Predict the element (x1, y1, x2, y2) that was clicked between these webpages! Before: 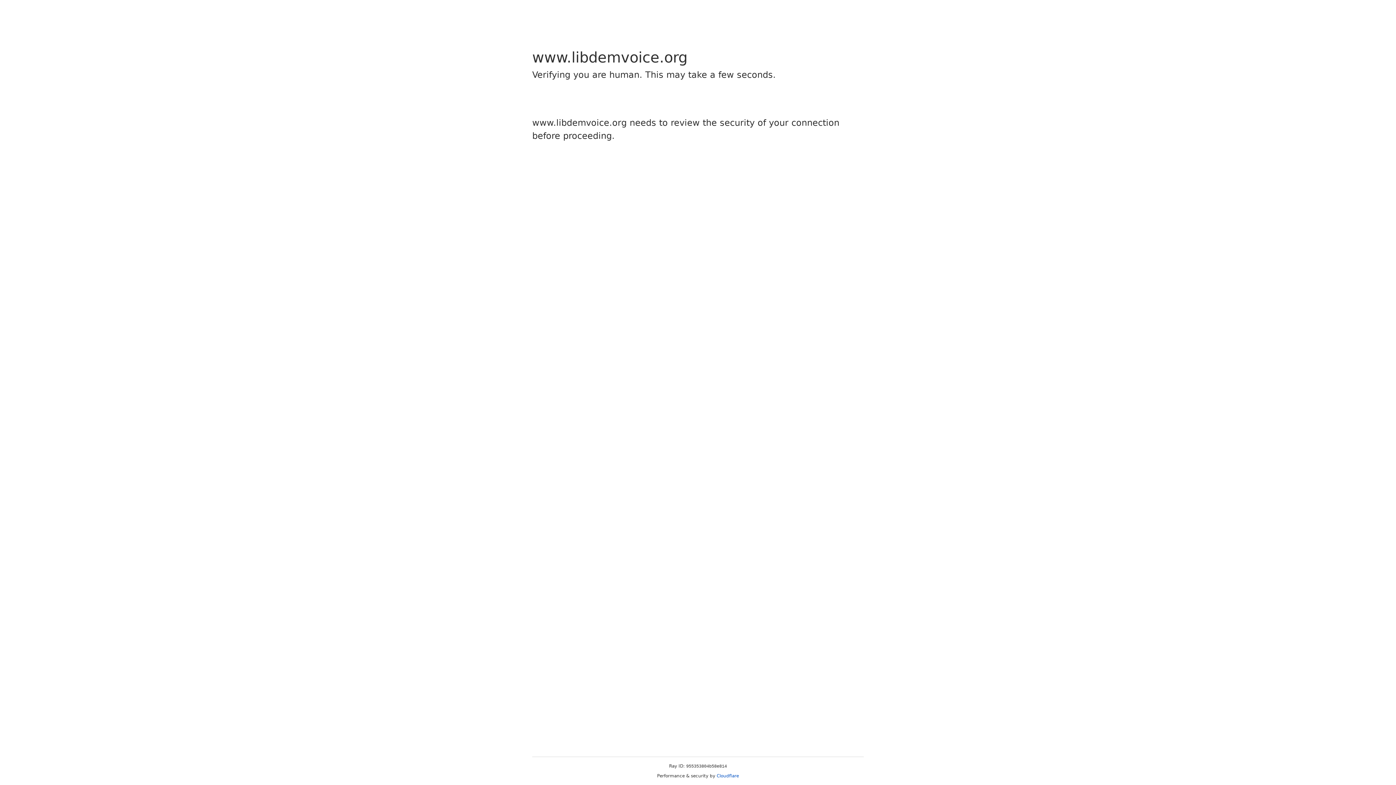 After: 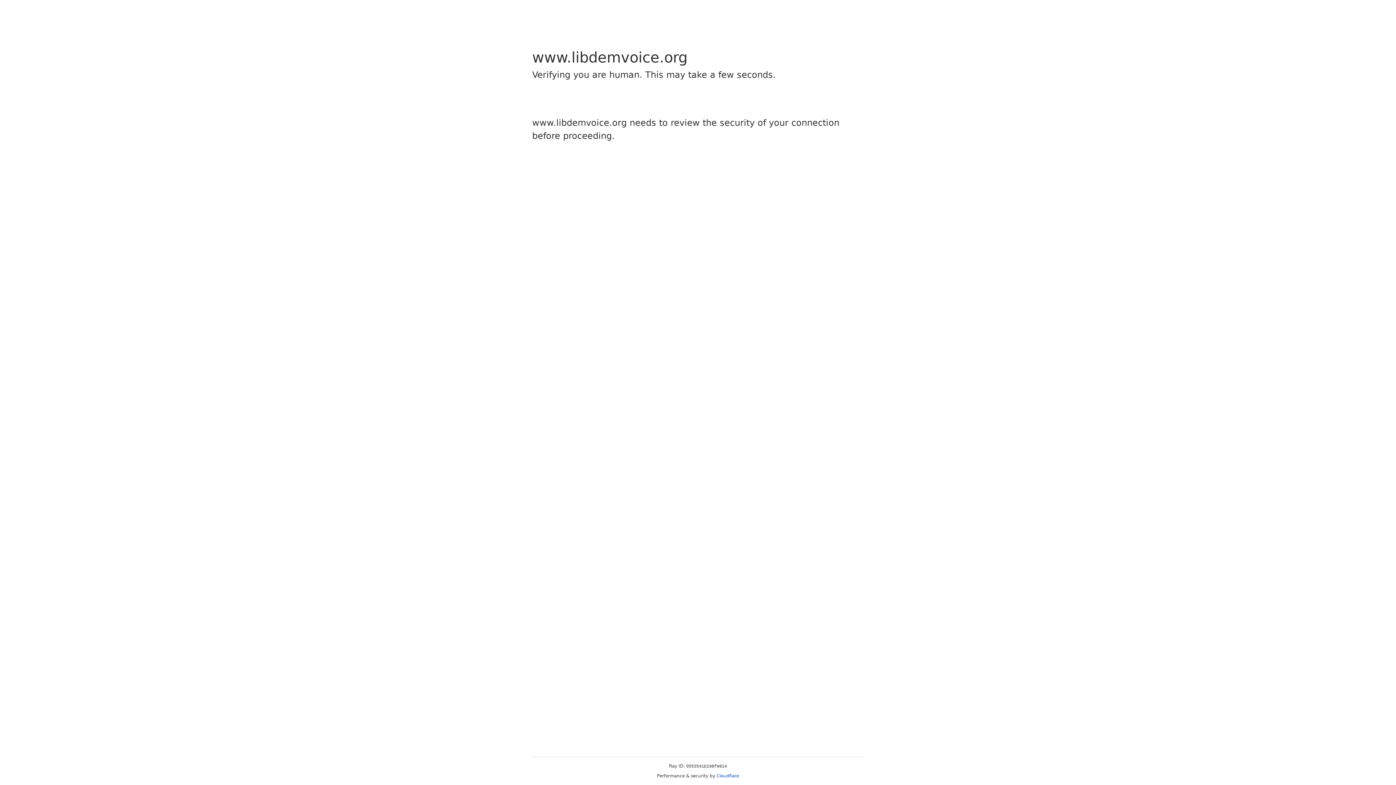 Action: bbox: (716, 773, 739, 778) label: Cloudflare